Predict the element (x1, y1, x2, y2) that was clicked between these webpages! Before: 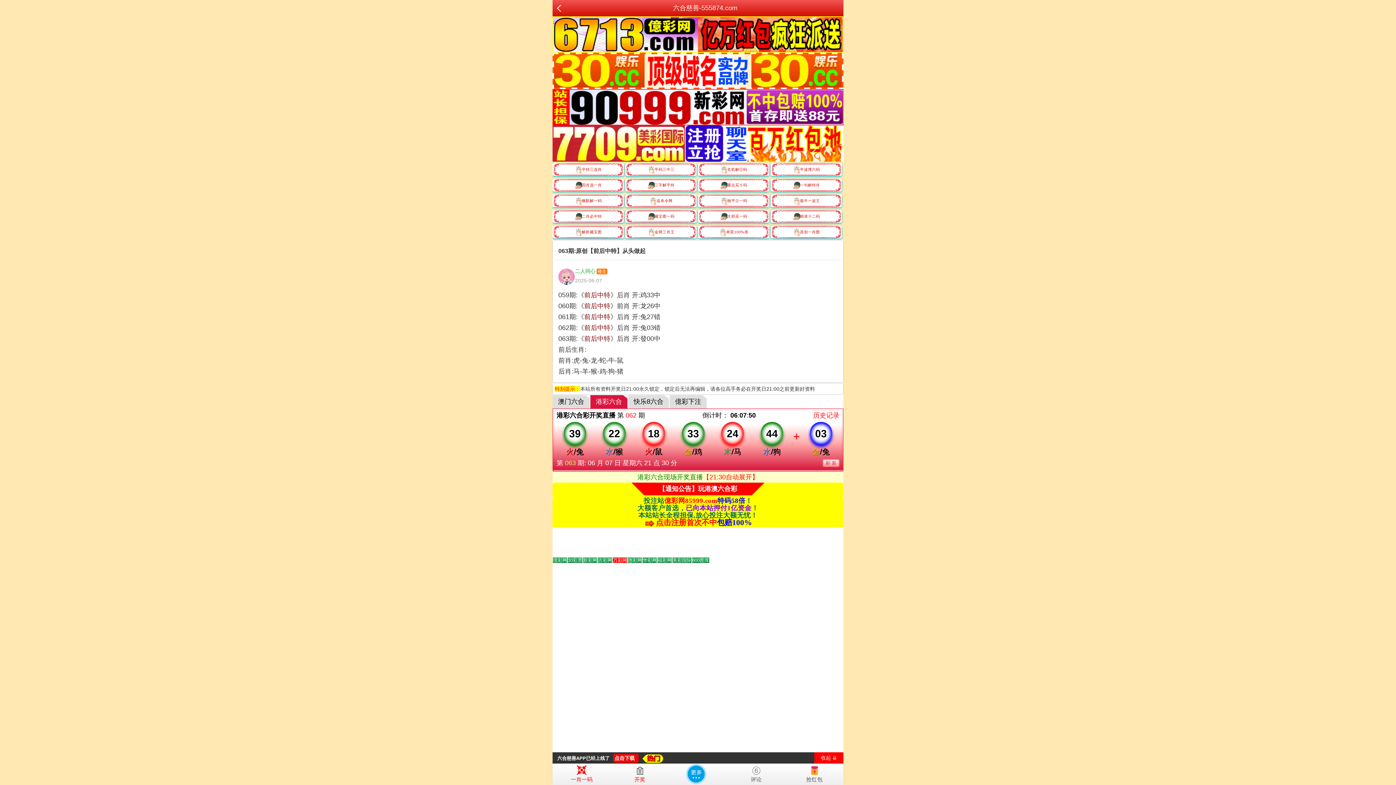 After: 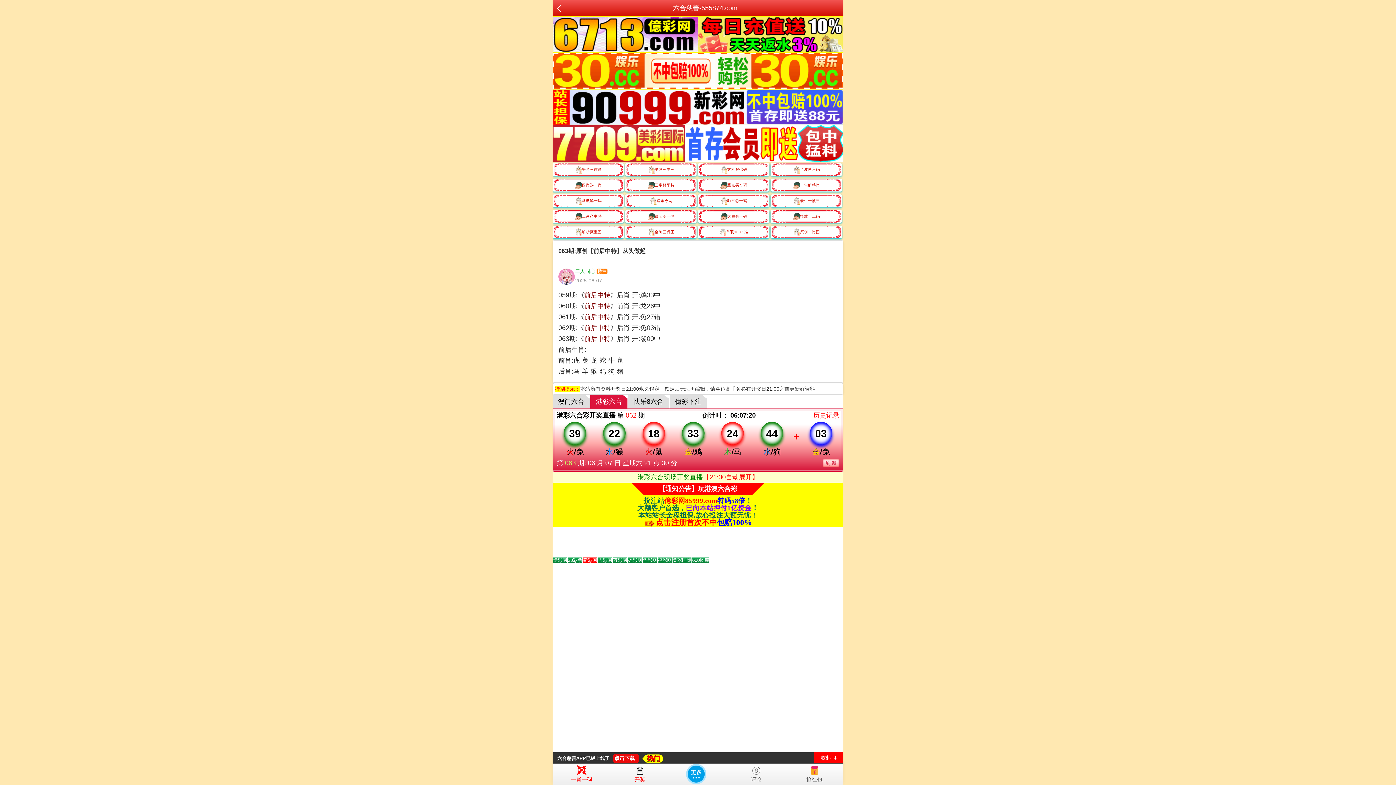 Action: bbox: (613, 754, 638, 763) label: 点击下载